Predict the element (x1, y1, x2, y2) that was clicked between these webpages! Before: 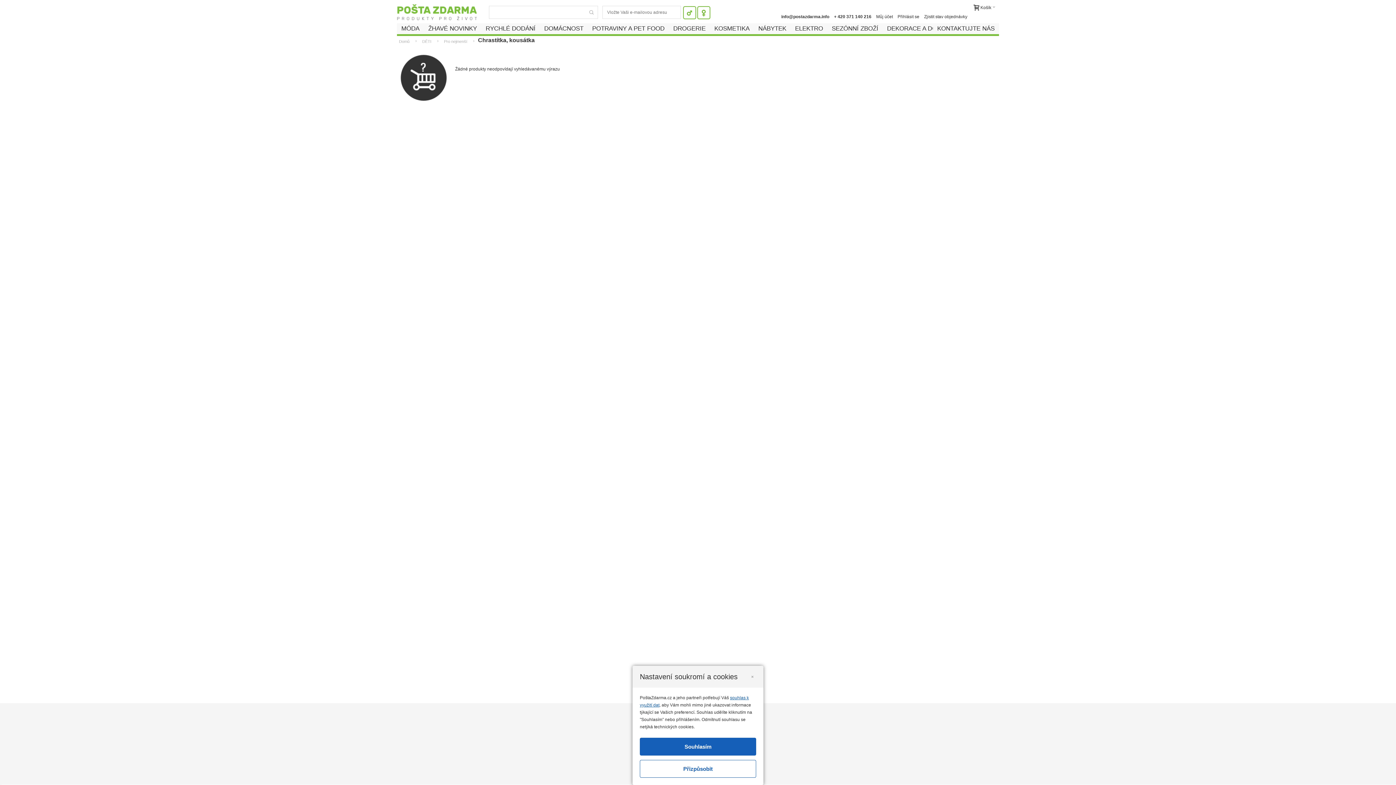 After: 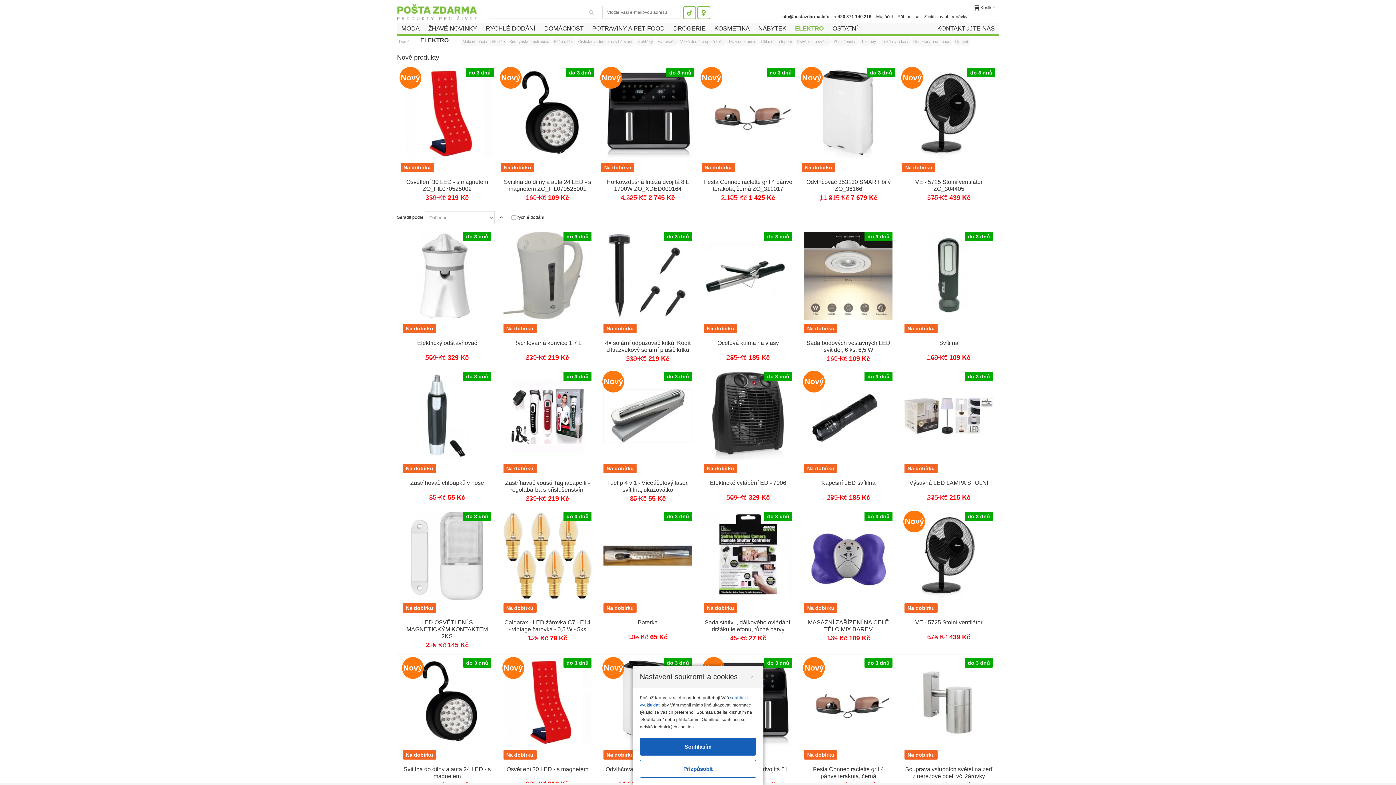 Action: label: ELEKTRO bbox: (790, 23, 827, 34)